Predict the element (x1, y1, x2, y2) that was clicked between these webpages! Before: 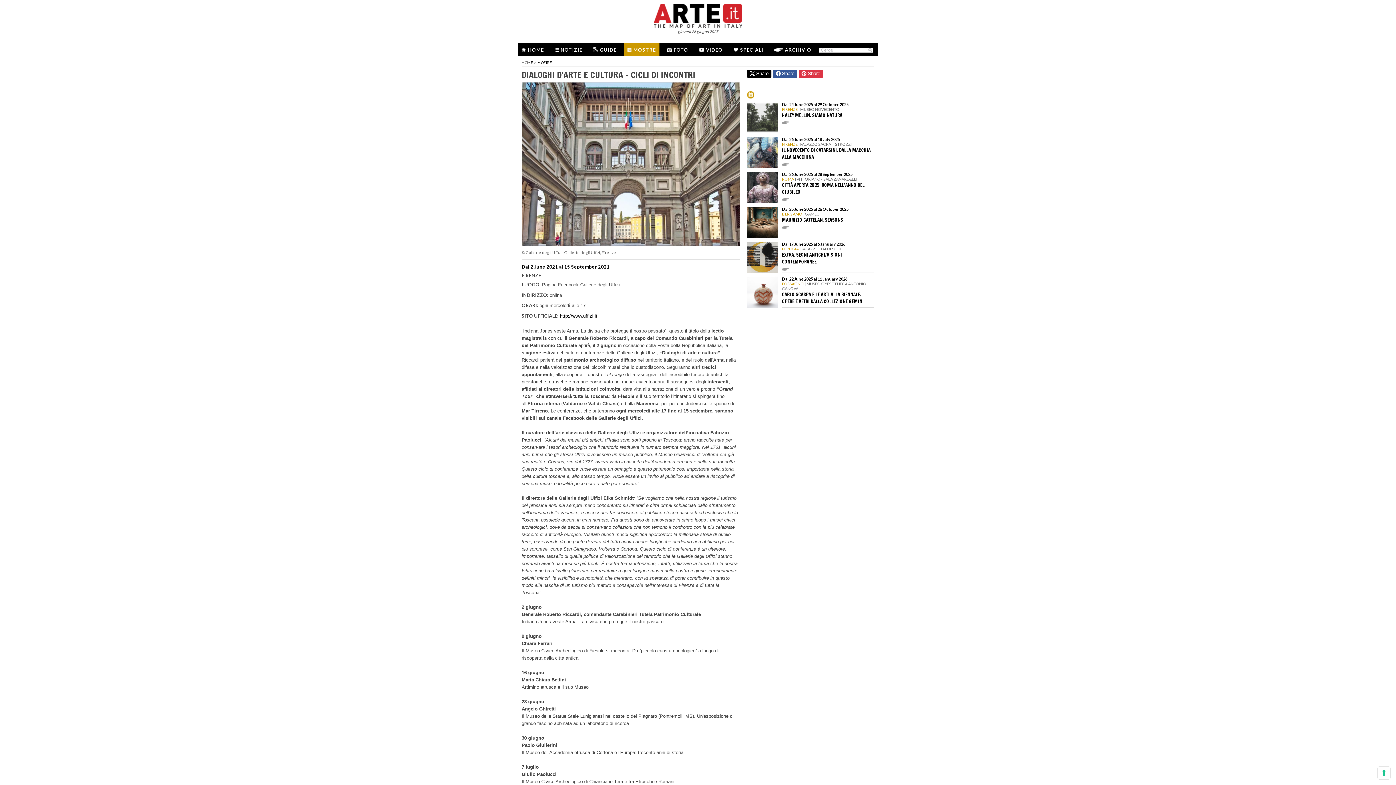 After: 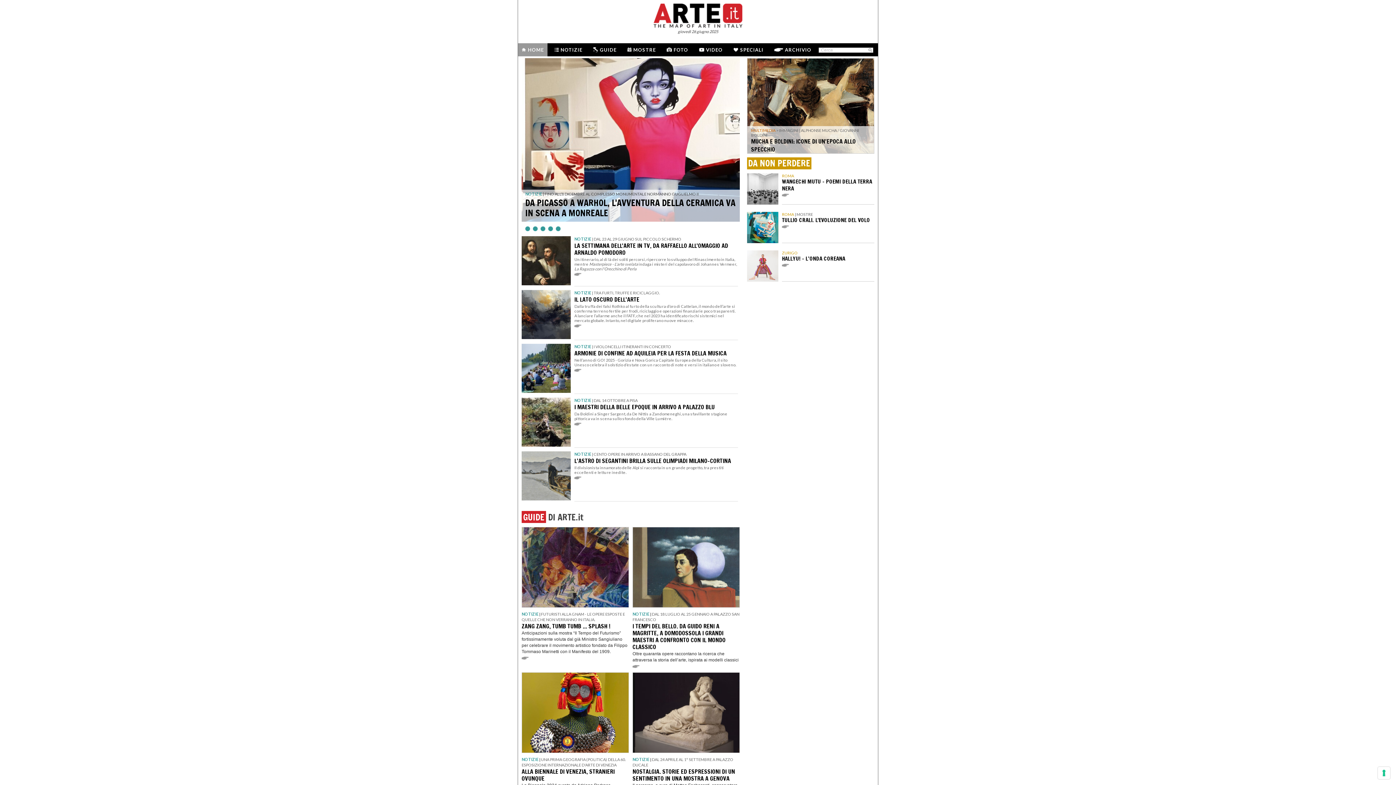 Action: bbox: (521, 60, 533, 64) label: HOME